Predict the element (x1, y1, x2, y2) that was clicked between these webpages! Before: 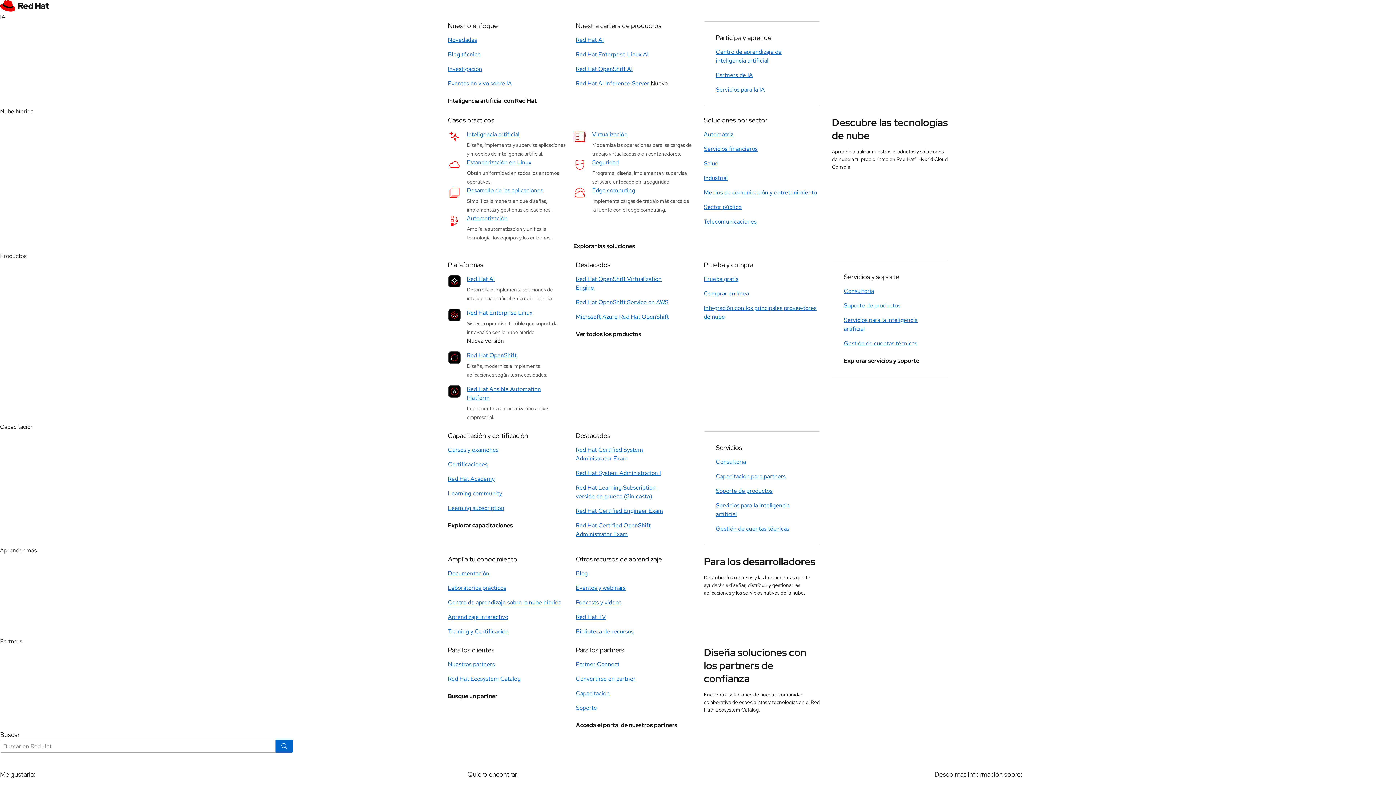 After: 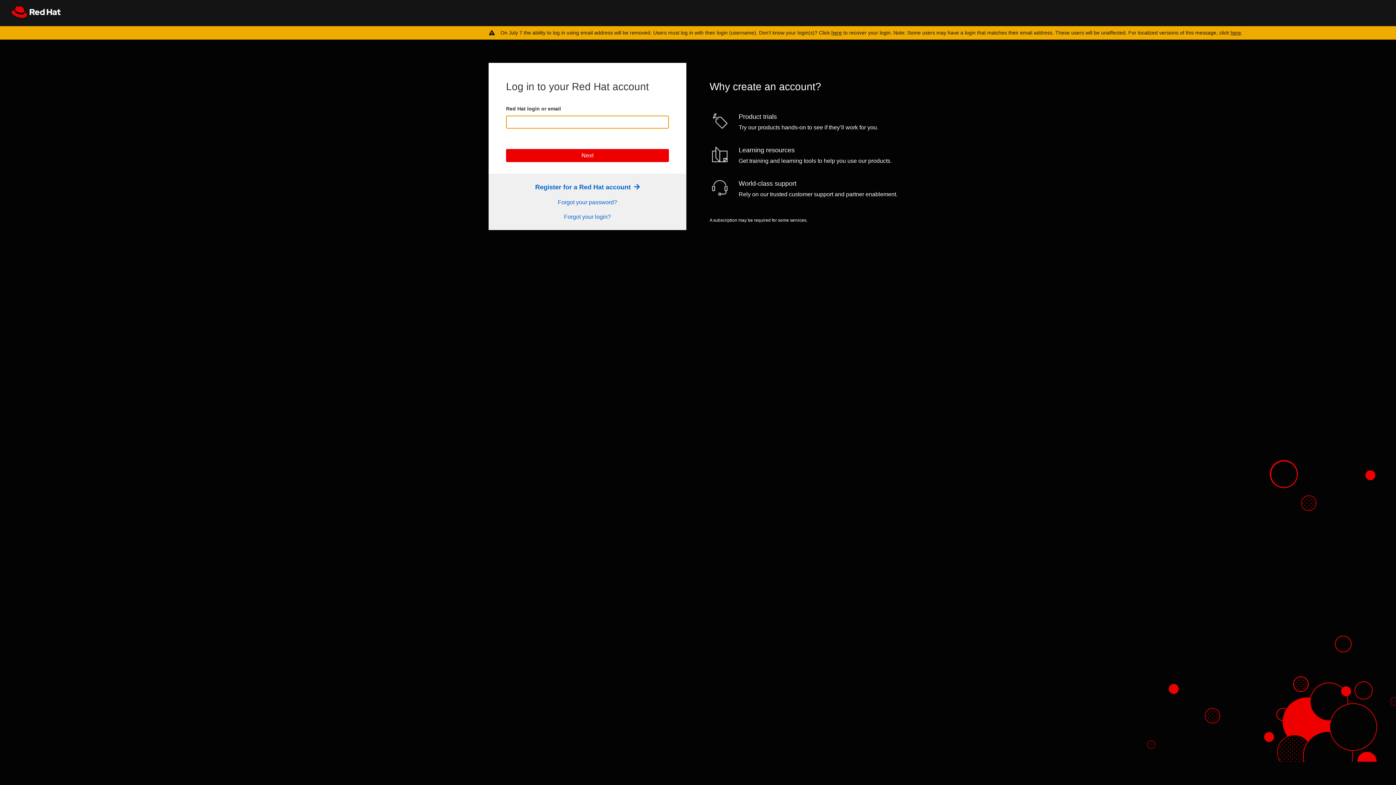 Action: bbox: (576, 721, 677, 730) label: Acceda el portal de nuestros partners